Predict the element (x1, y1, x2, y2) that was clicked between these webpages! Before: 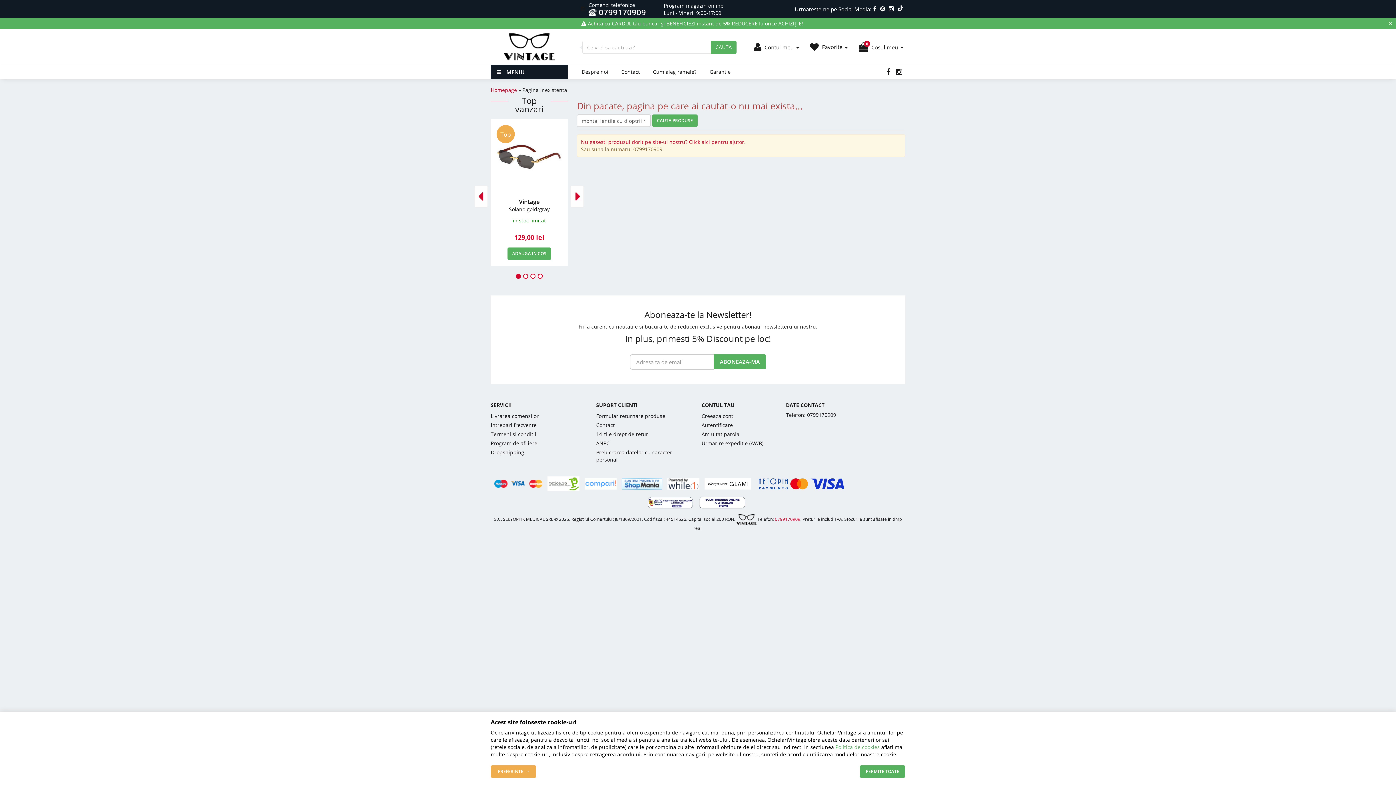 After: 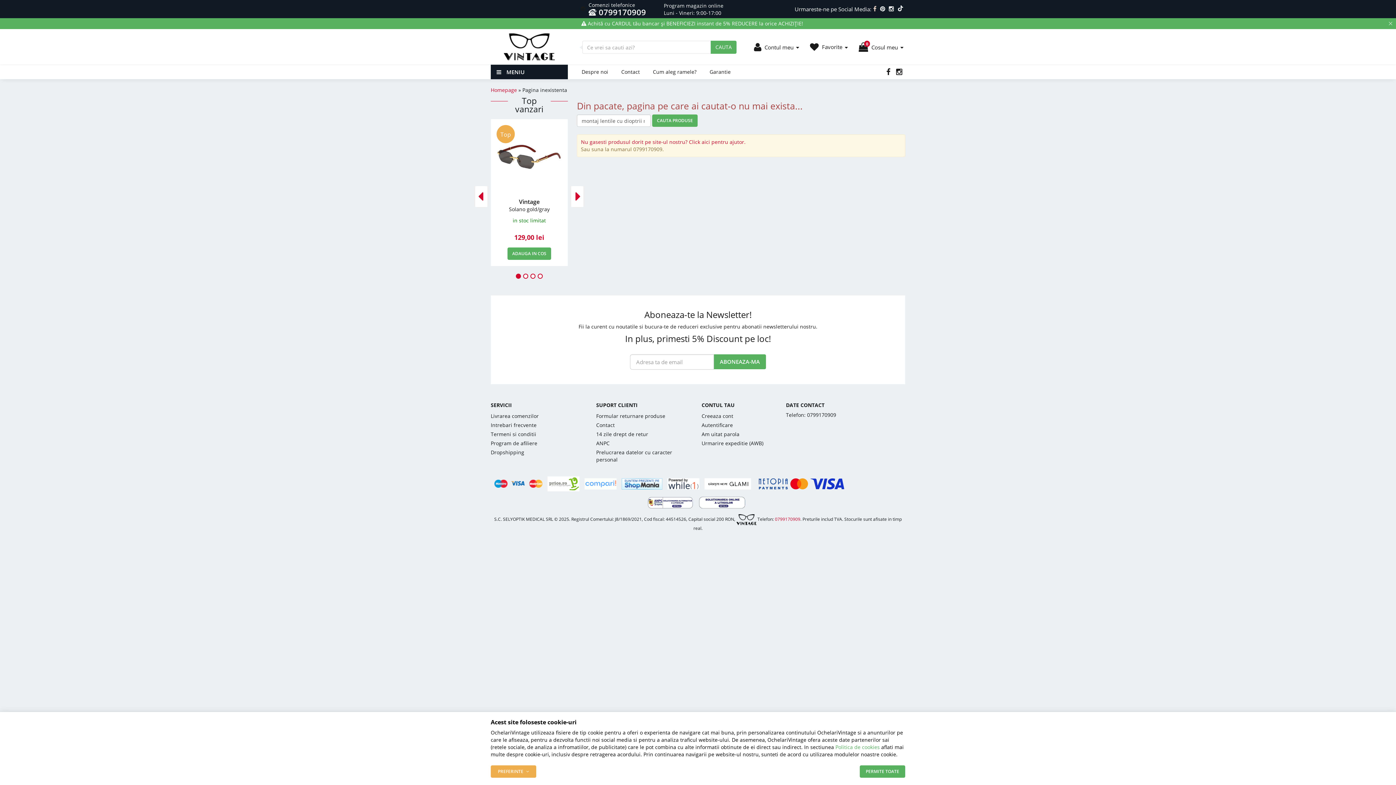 Action: bbox: (871, 0, 878, 18)